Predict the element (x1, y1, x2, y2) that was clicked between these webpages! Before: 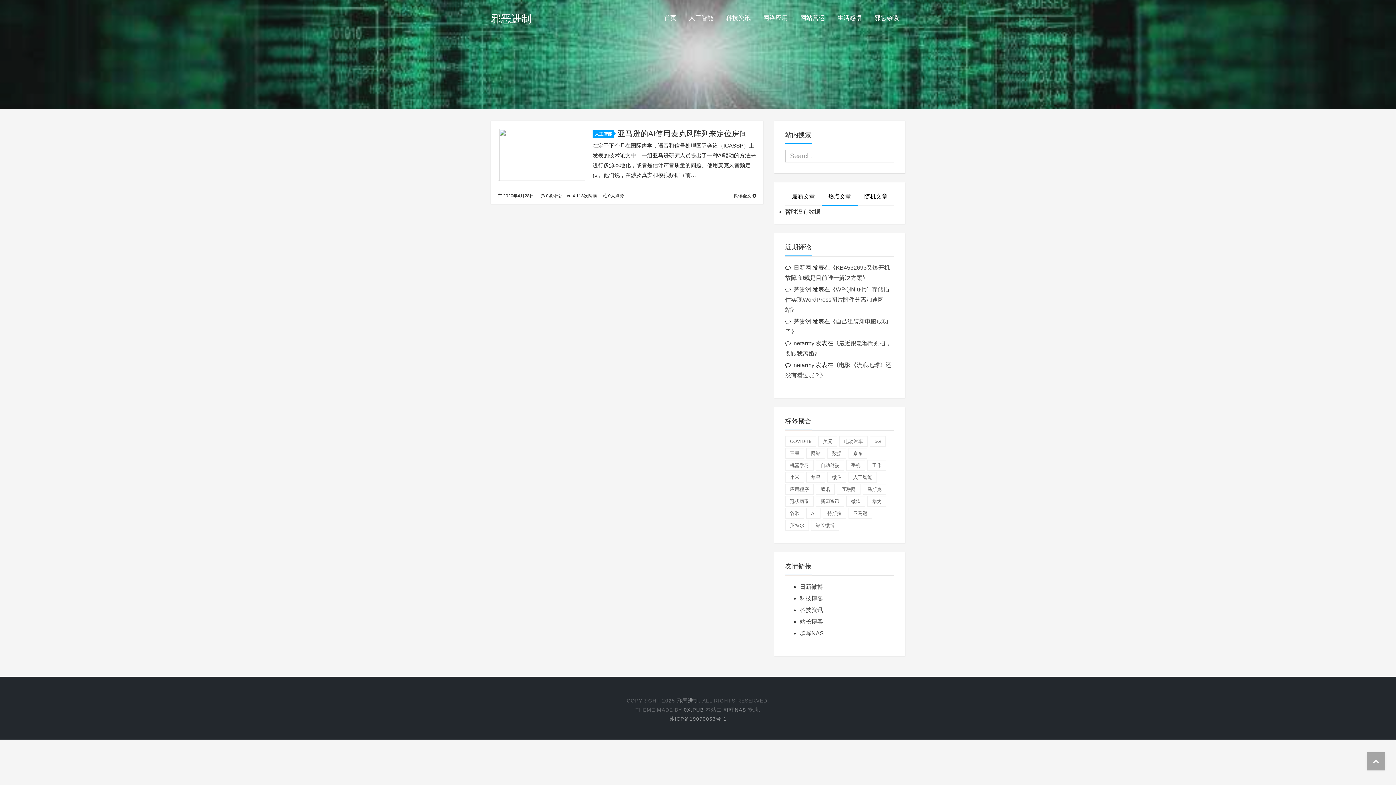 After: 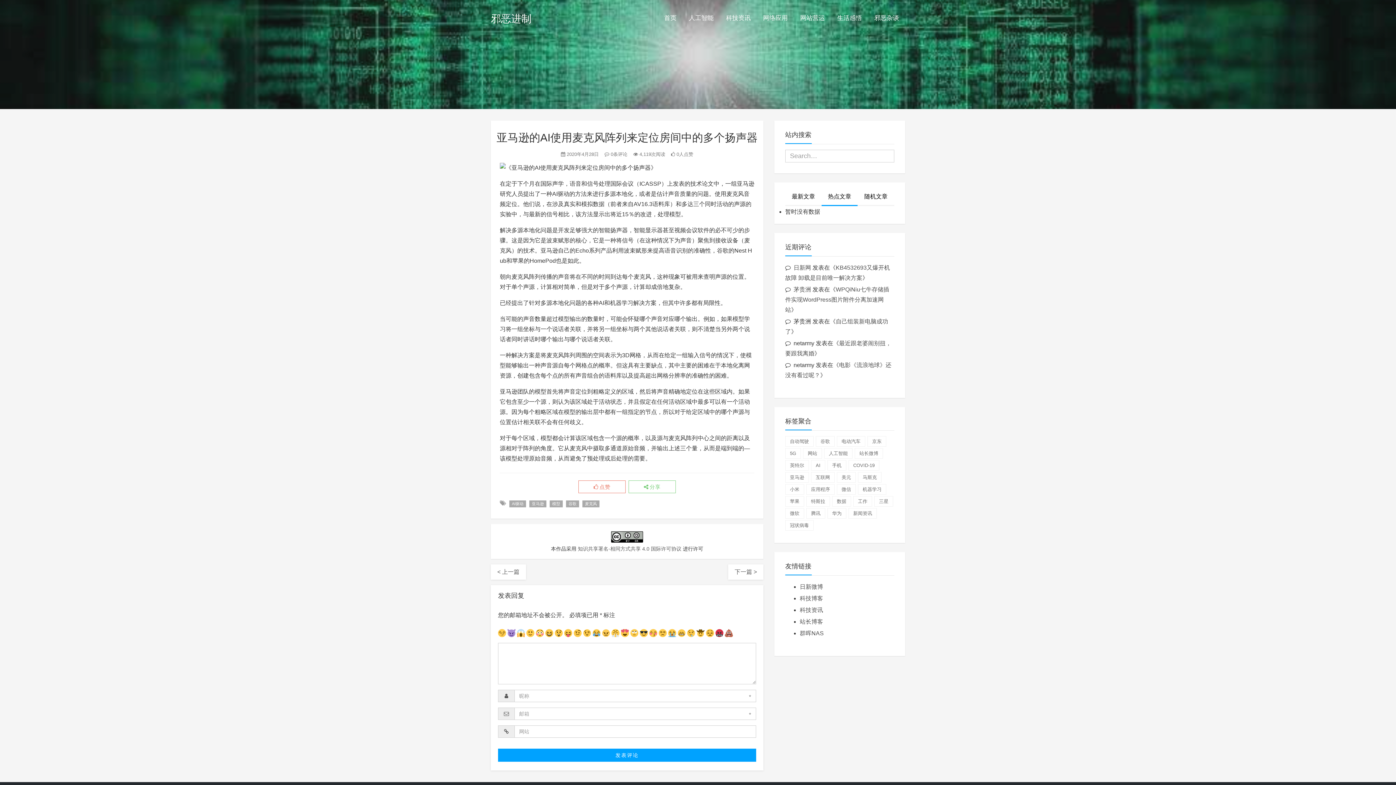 Action: bbox: (498, 150, 585, 156)